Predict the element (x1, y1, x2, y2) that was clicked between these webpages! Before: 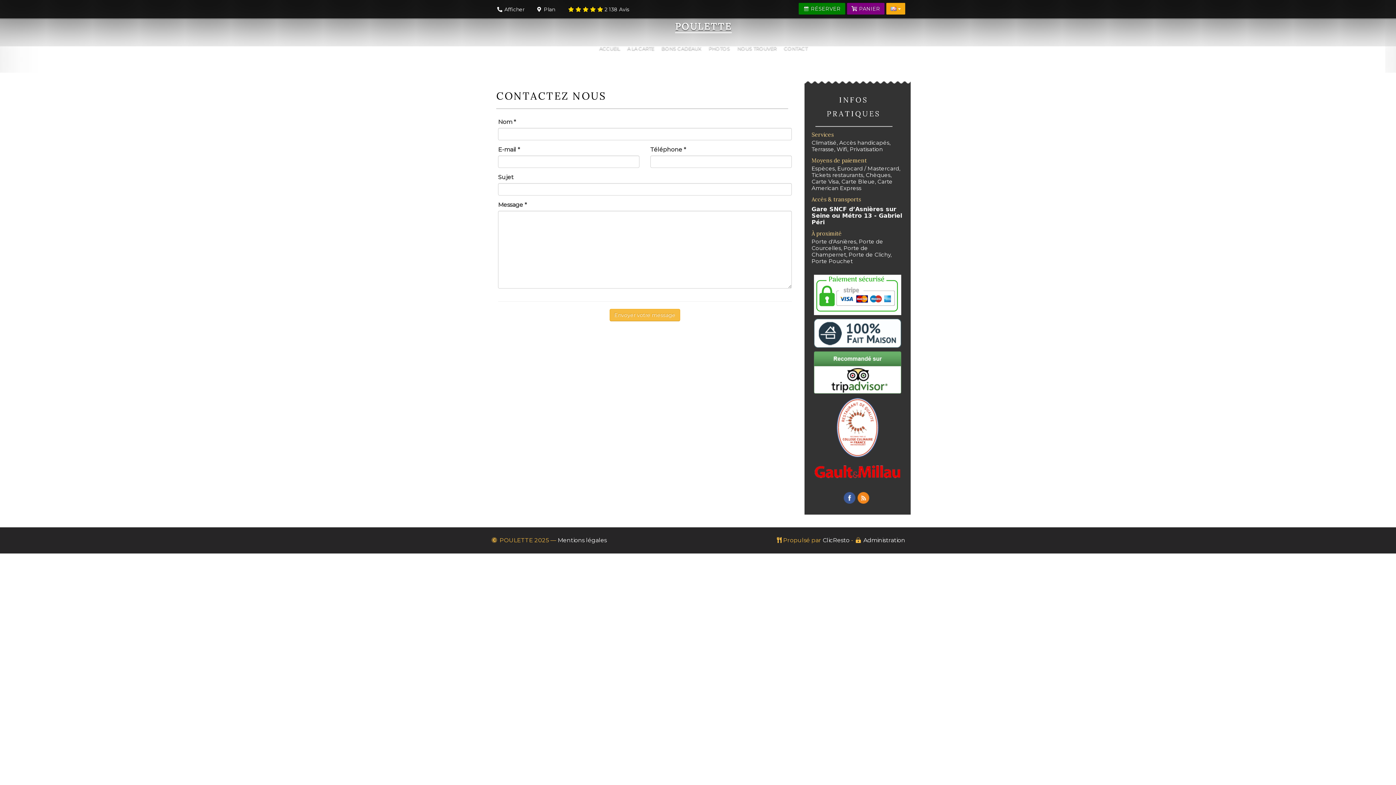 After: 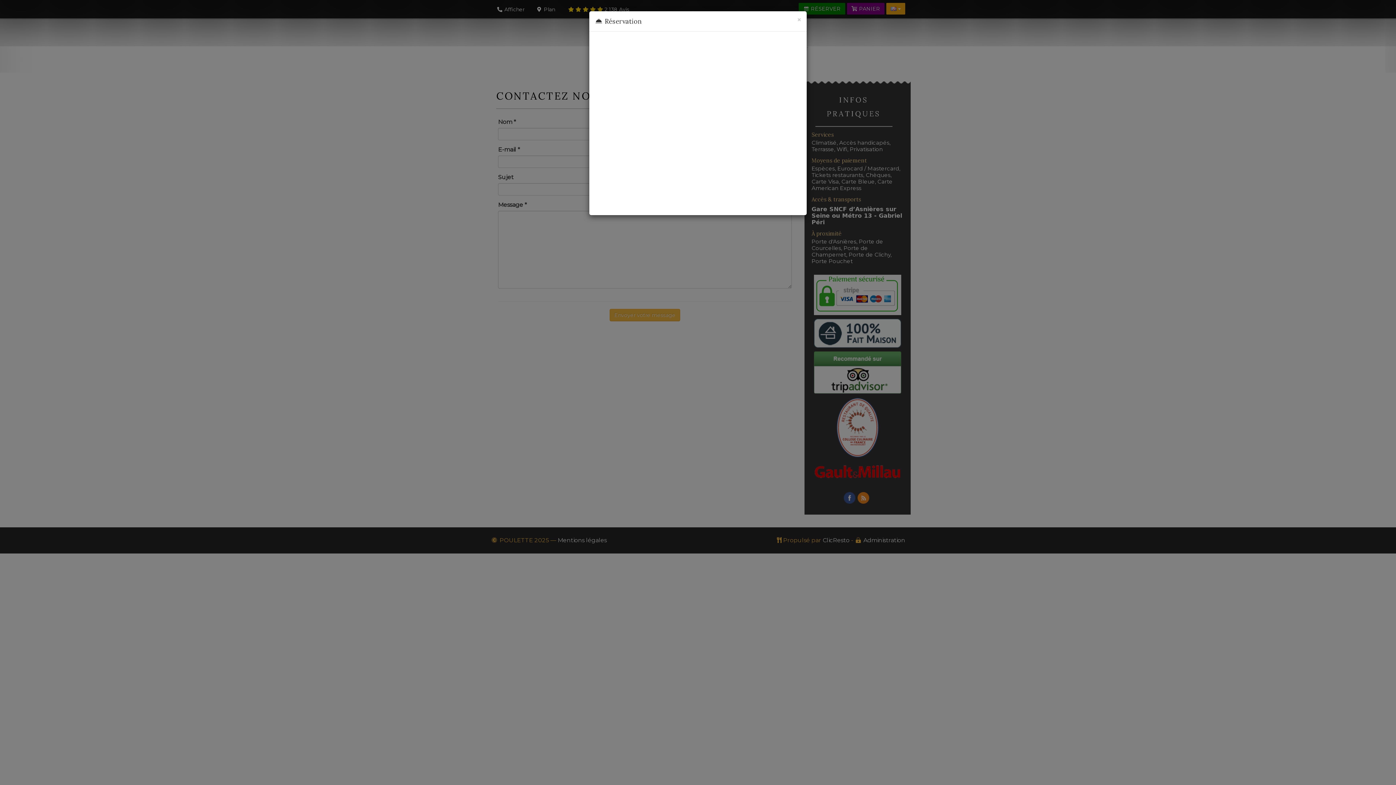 Action: label:  RÉSERVER bbox: (798, 2, 845, 14)